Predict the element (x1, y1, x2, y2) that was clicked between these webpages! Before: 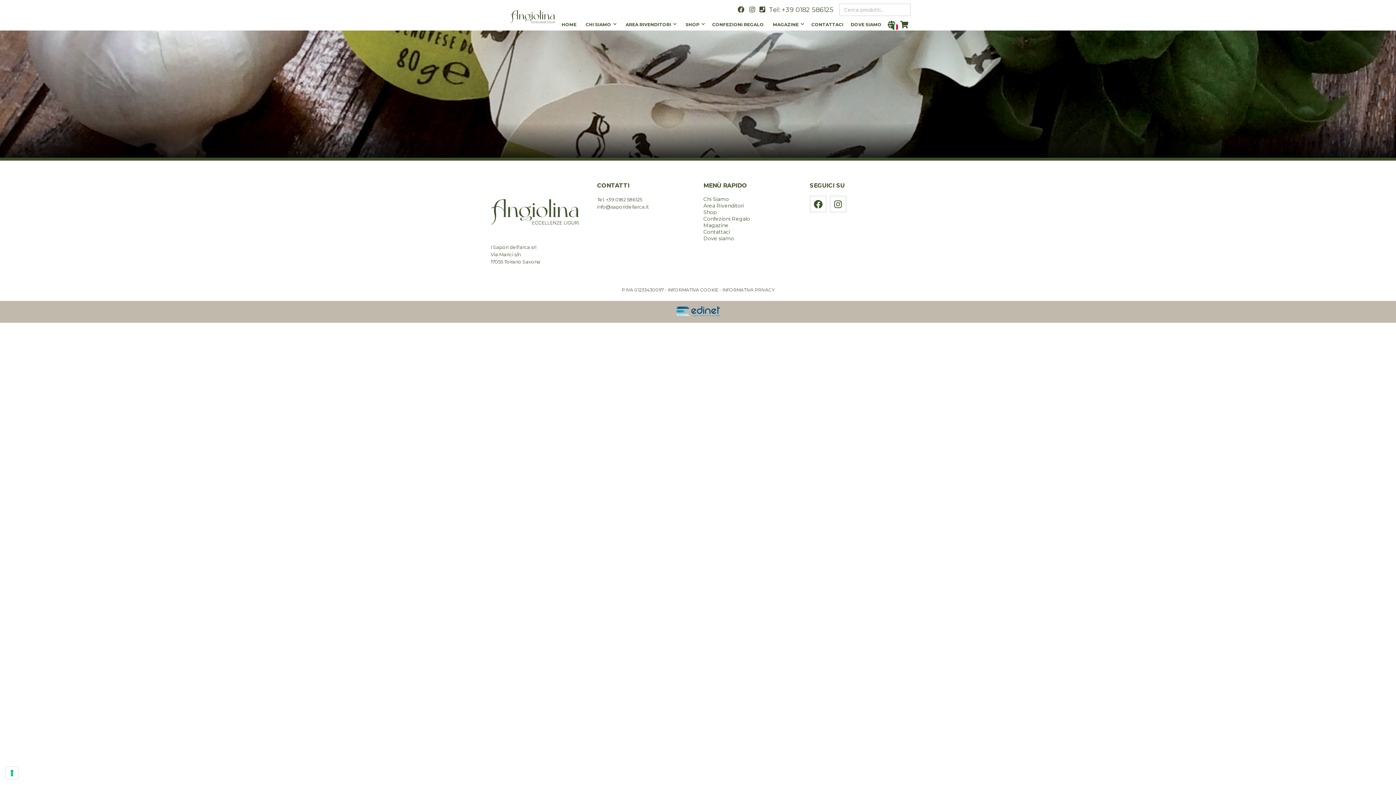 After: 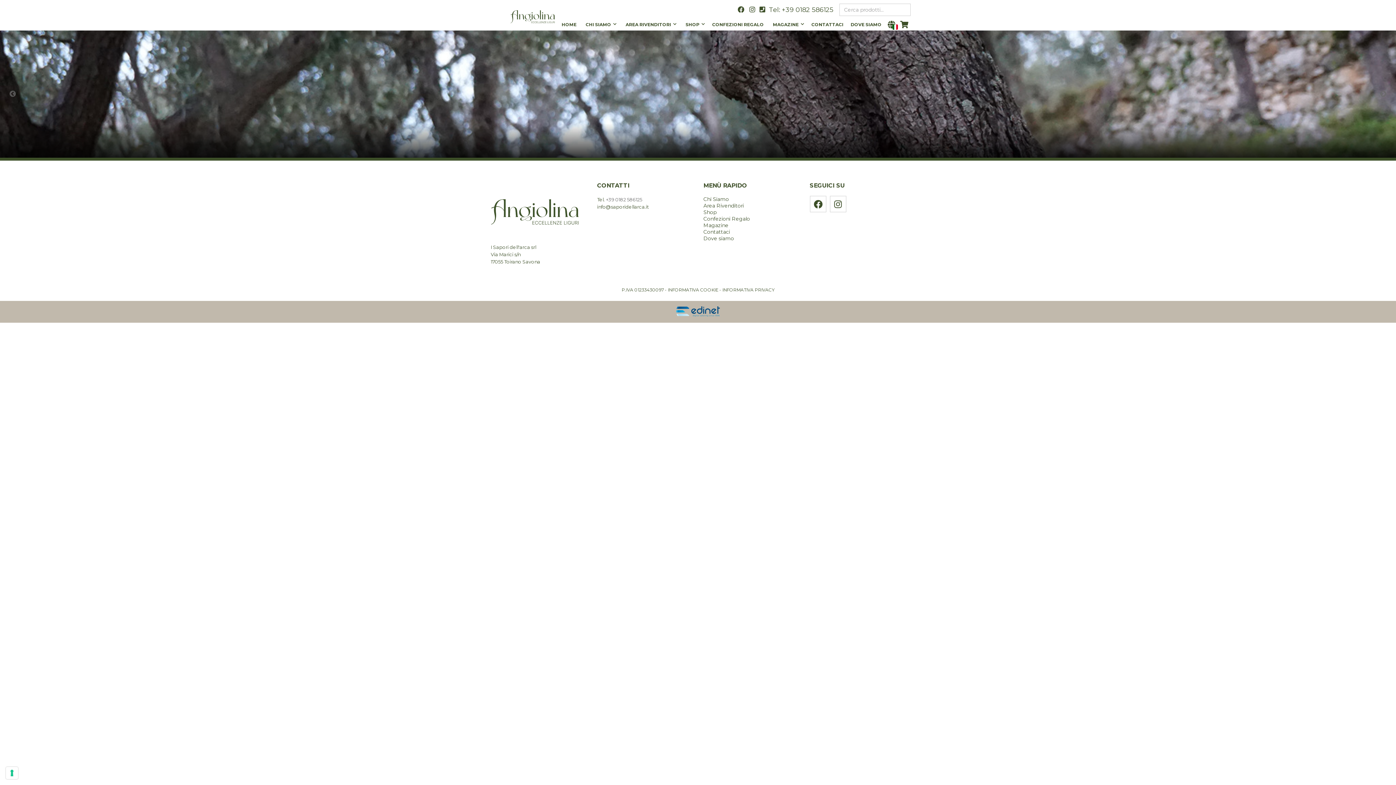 Action: label: +39 0182 586125 bbox: (606, 196, 642, 202)